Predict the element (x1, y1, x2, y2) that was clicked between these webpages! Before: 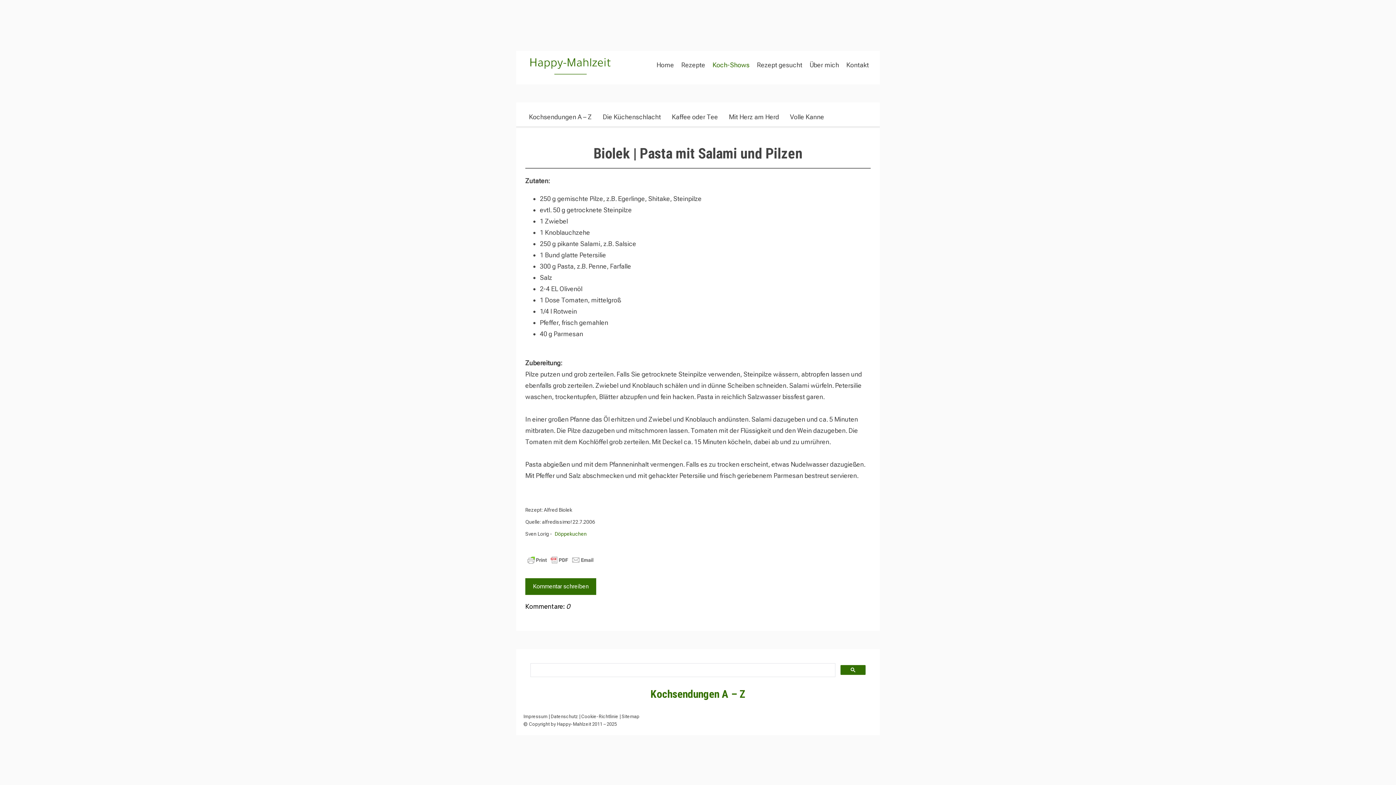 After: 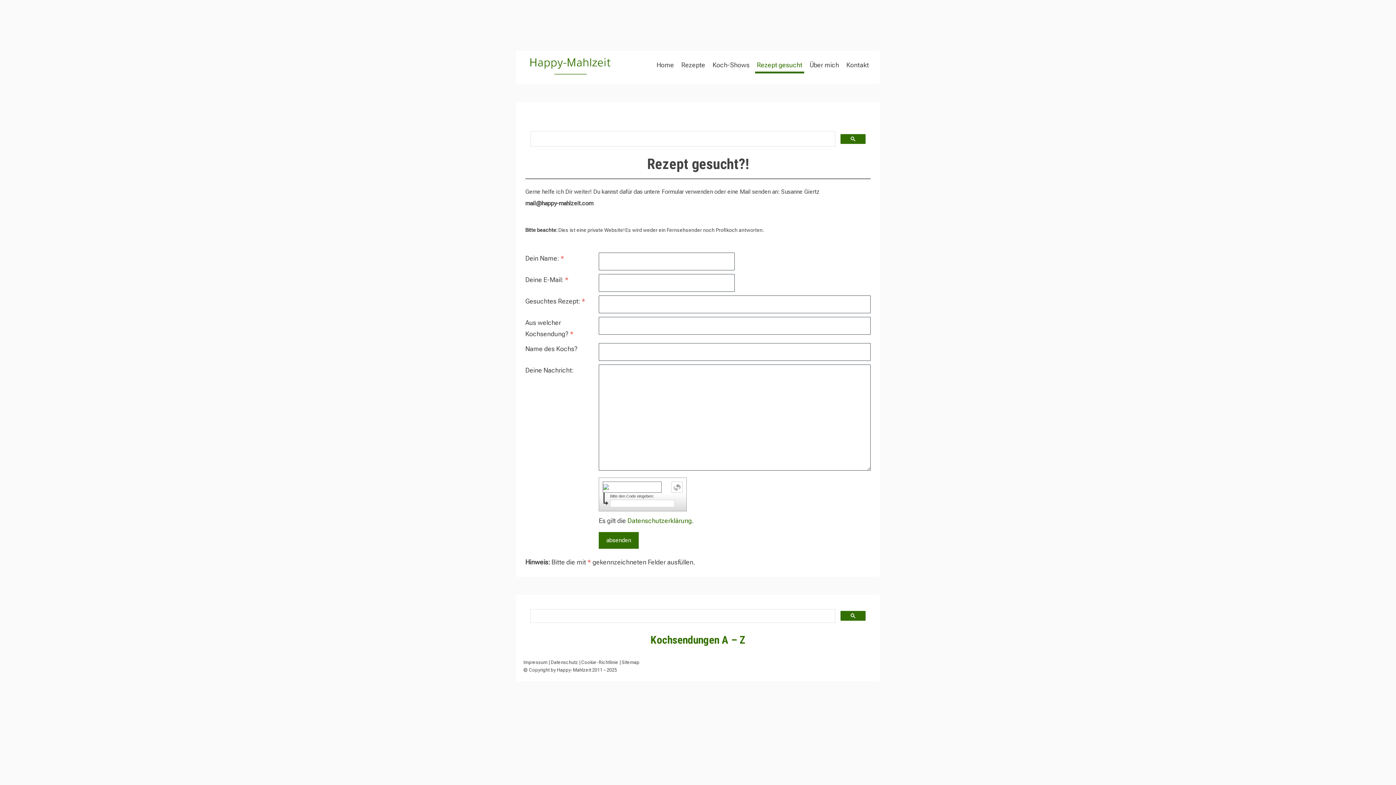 Action: bbox: (755, 58, 804, 73) label: Rezept gesucht